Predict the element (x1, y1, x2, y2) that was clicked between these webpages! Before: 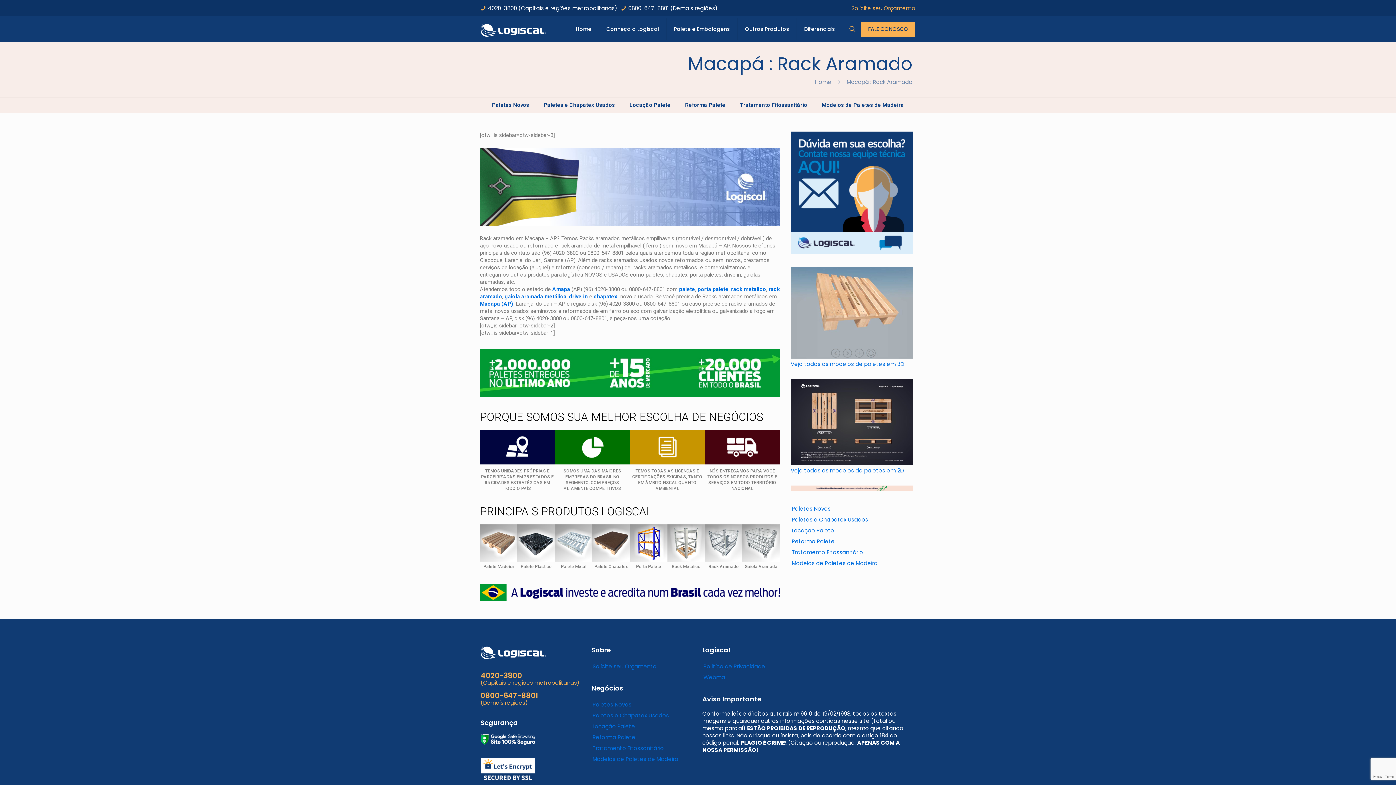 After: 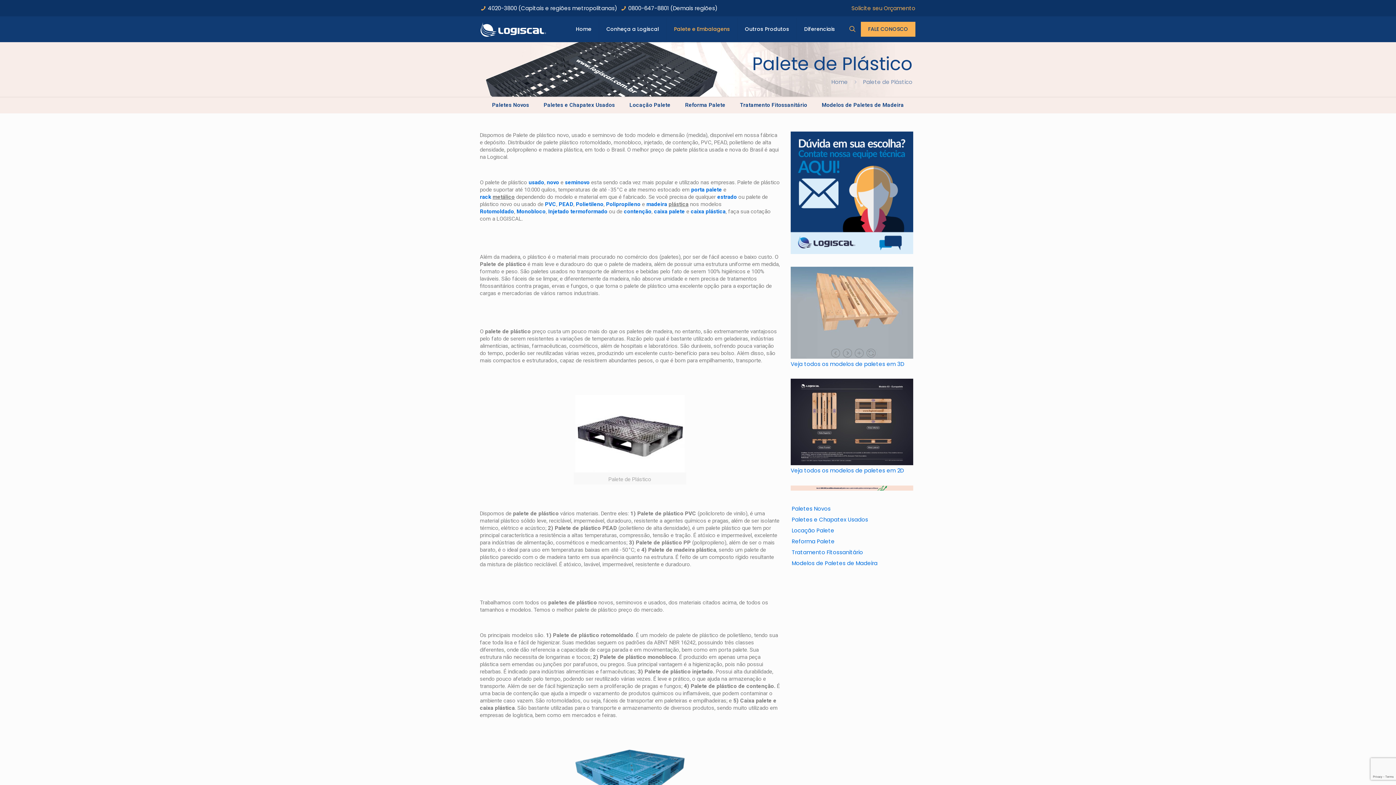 Action: bbox: (517, 556, 555, 564)